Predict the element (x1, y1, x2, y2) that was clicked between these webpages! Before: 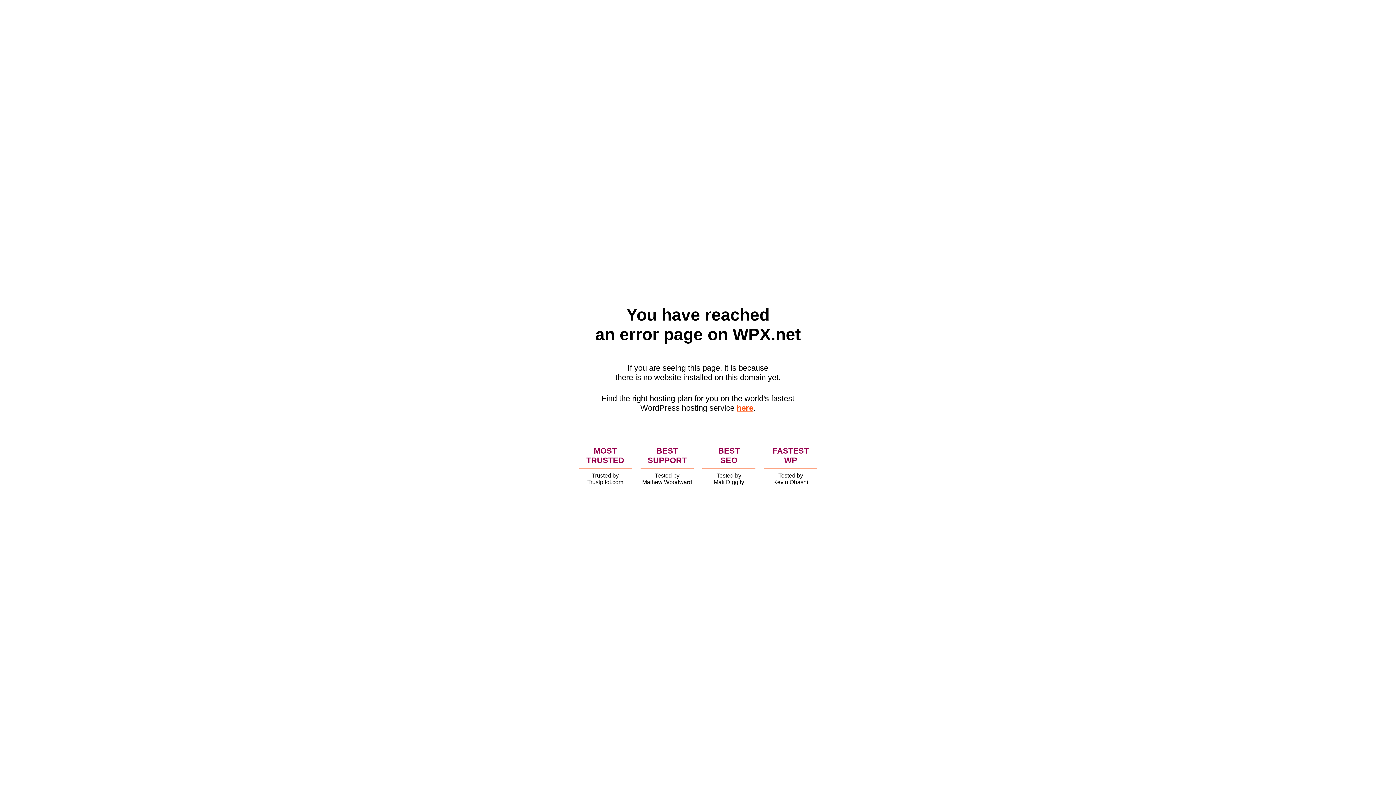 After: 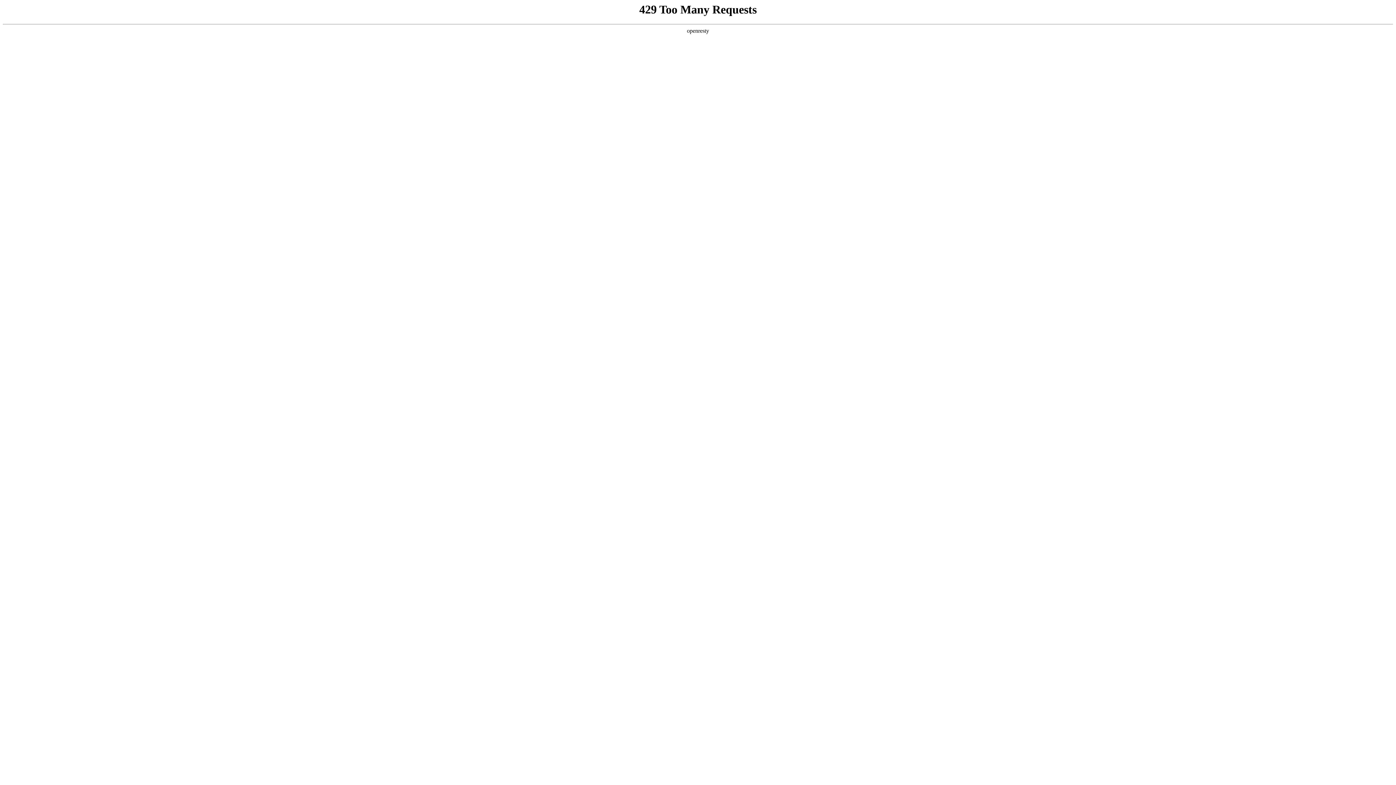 Action: label: here bbox: (736, 403, 753, 412)